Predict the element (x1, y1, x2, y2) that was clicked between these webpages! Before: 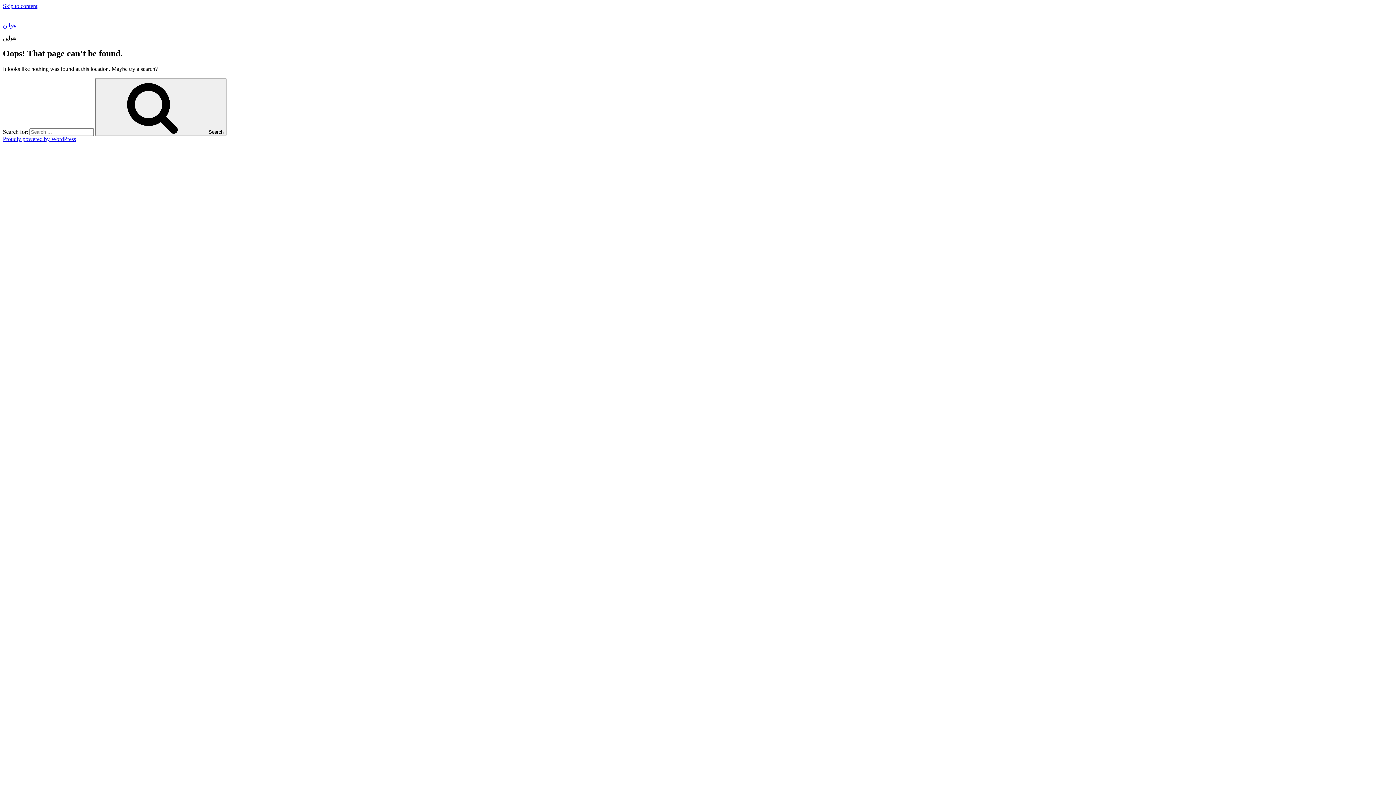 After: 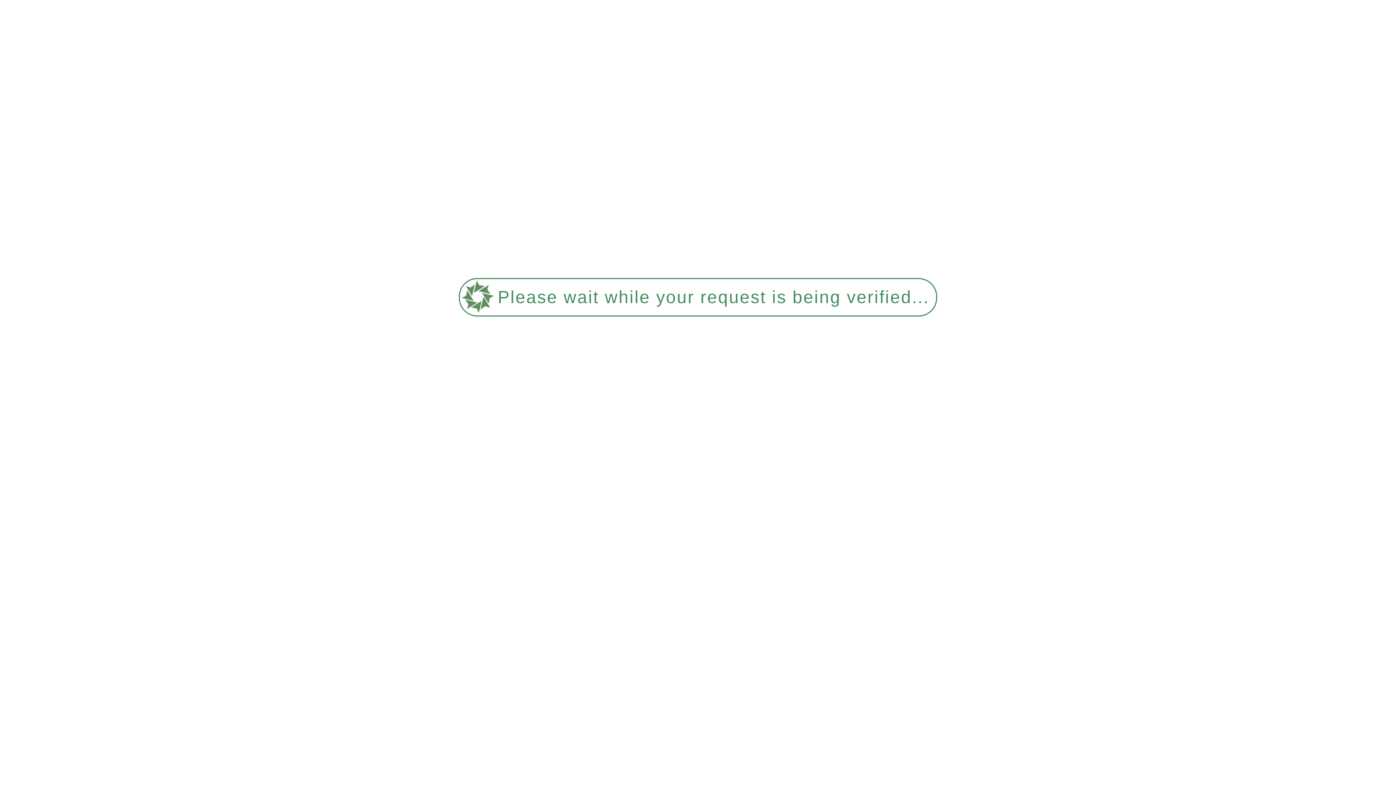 Action: label:  Search bbox: (95, 78, 226, 135)